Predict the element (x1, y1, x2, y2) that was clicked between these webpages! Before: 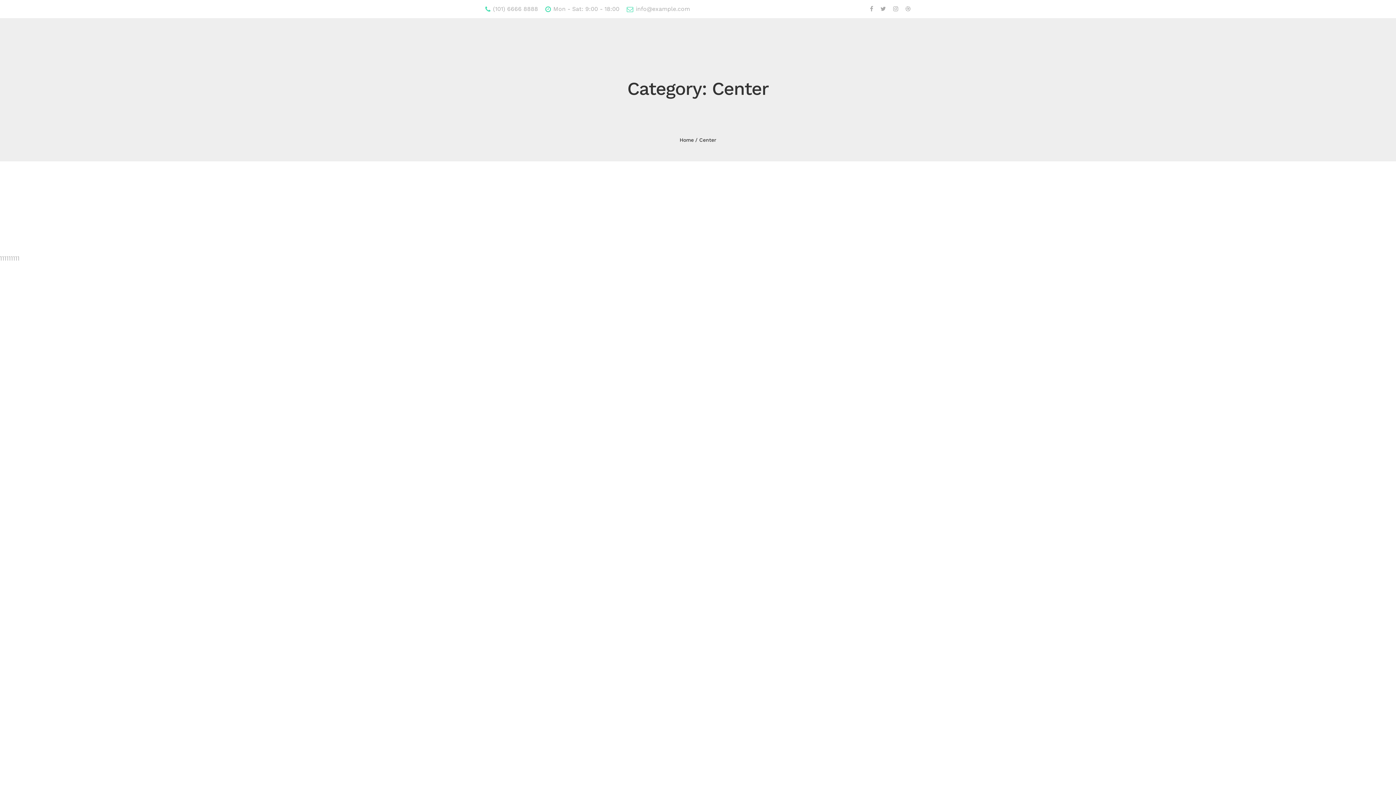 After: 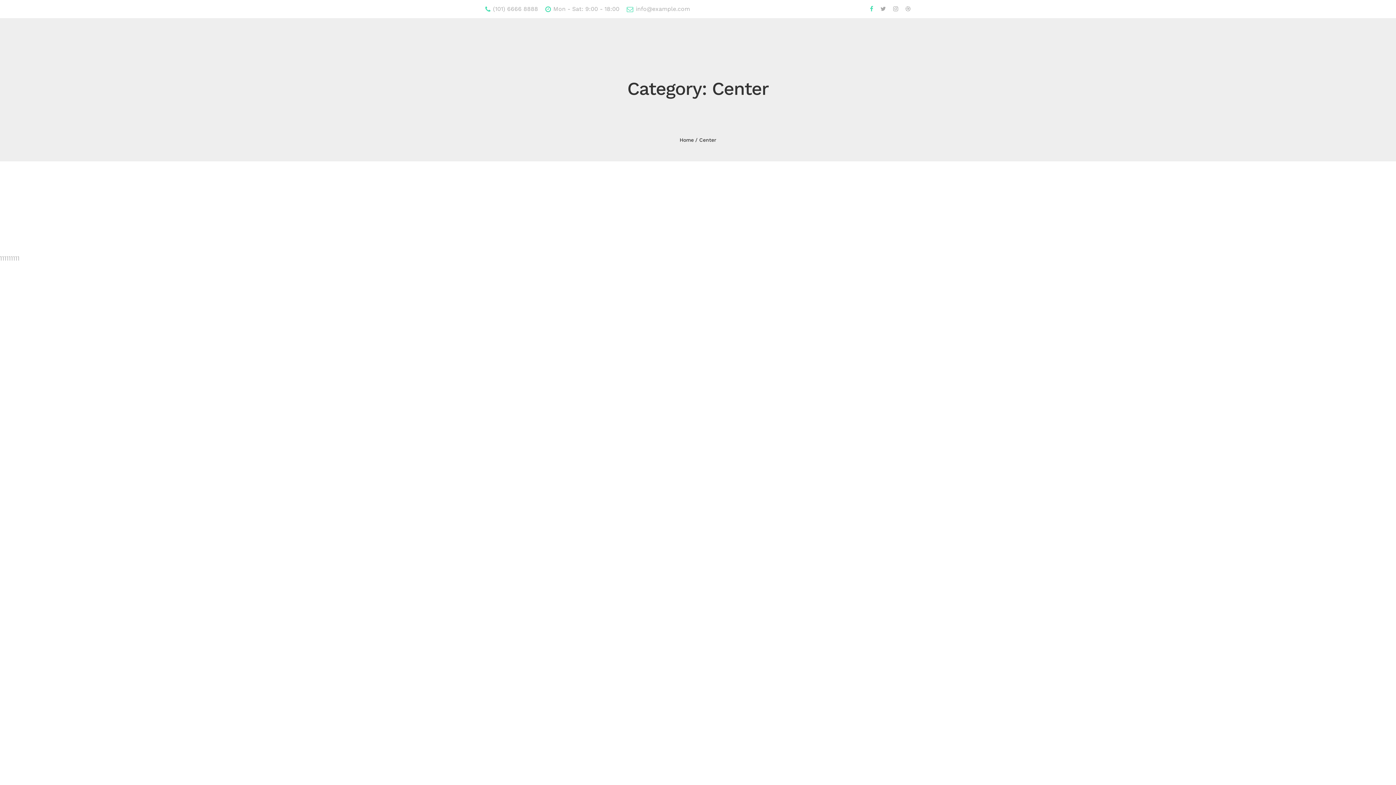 Action: bbox: (870, 5, 873, 11)